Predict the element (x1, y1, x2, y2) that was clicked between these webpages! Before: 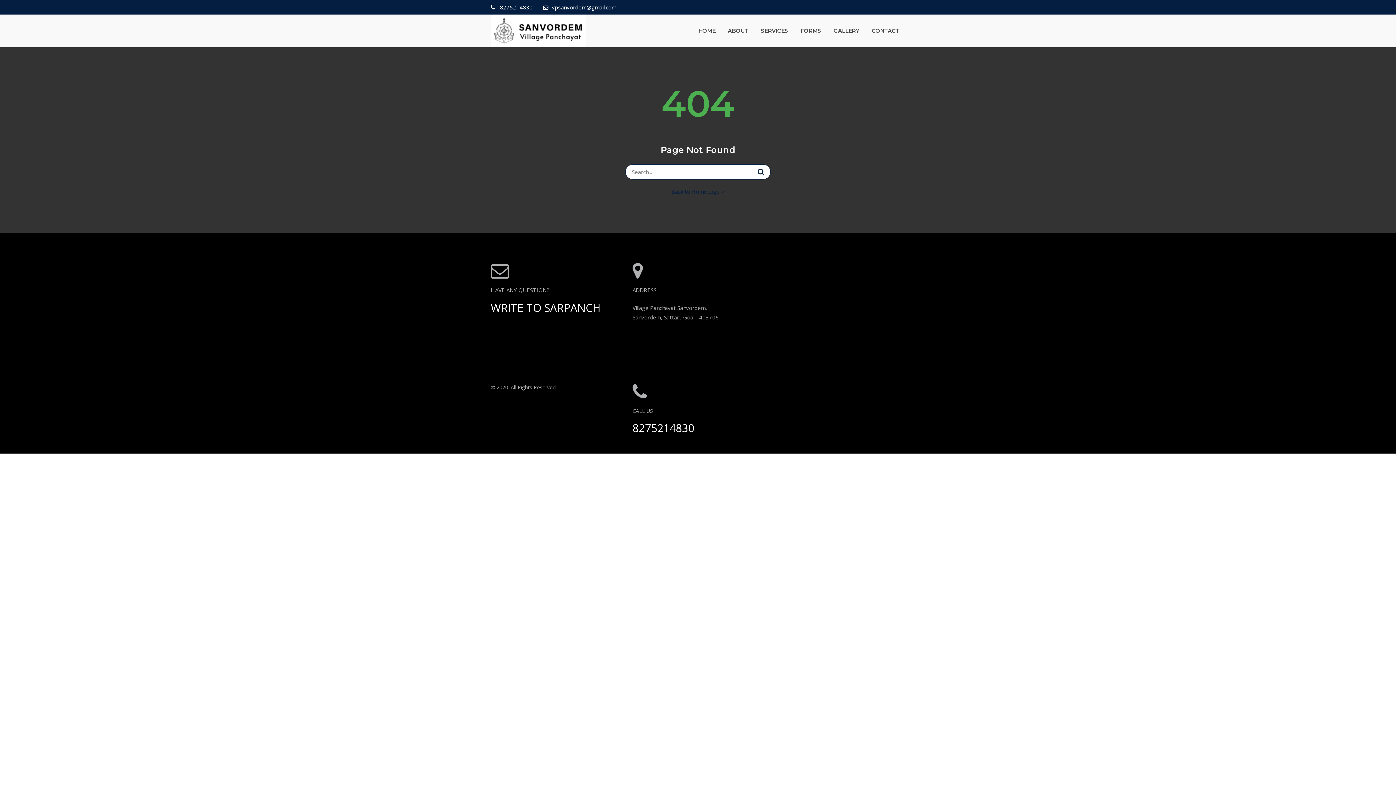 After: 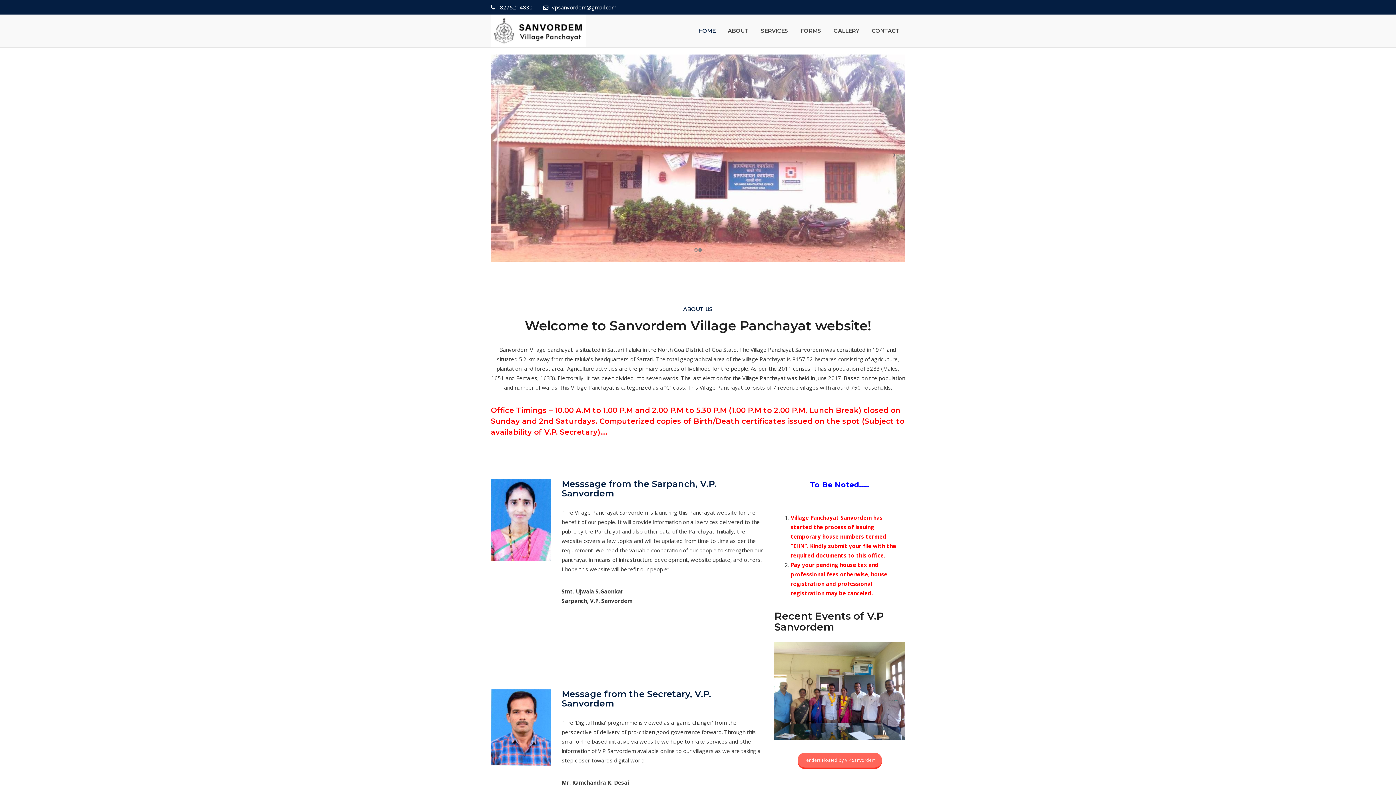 Action: bbox: (490, 14, 586, 46)